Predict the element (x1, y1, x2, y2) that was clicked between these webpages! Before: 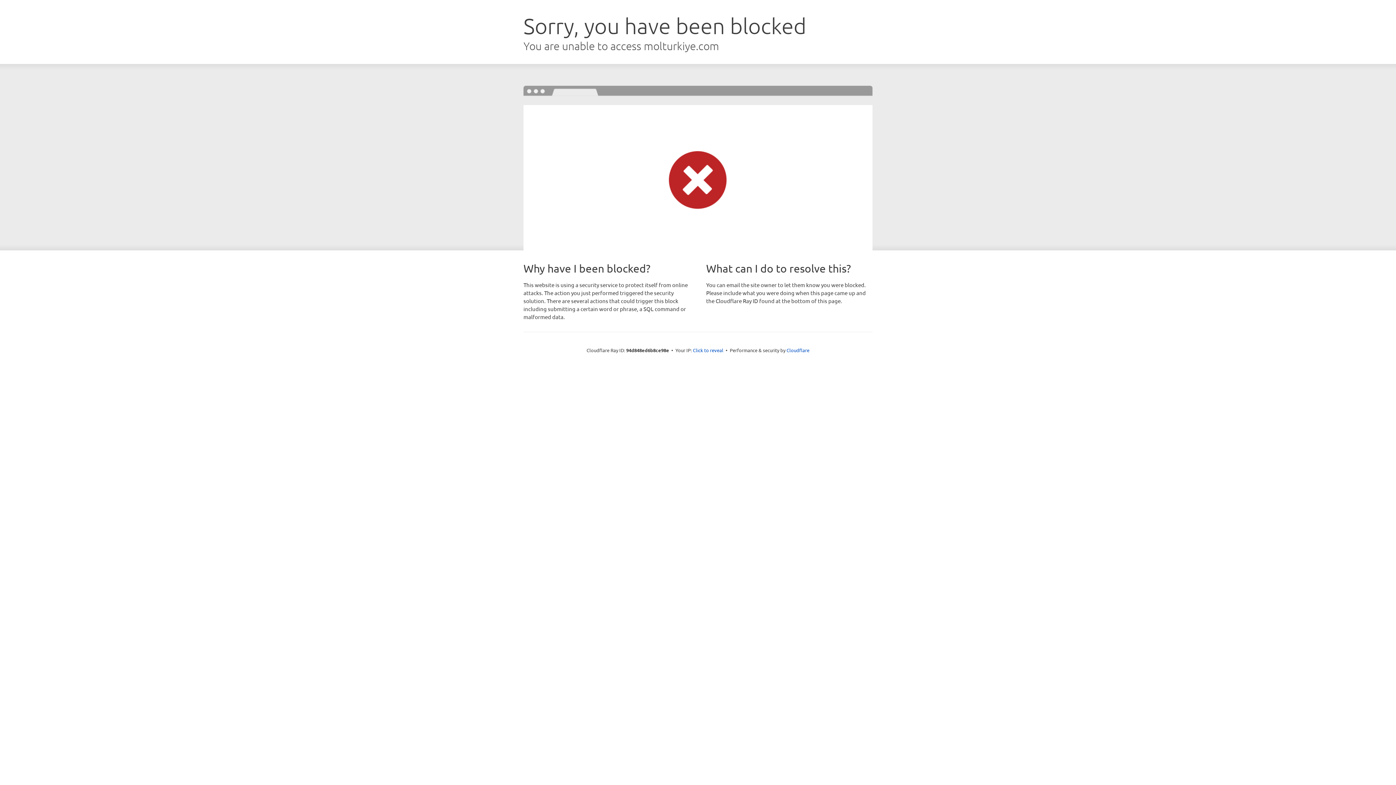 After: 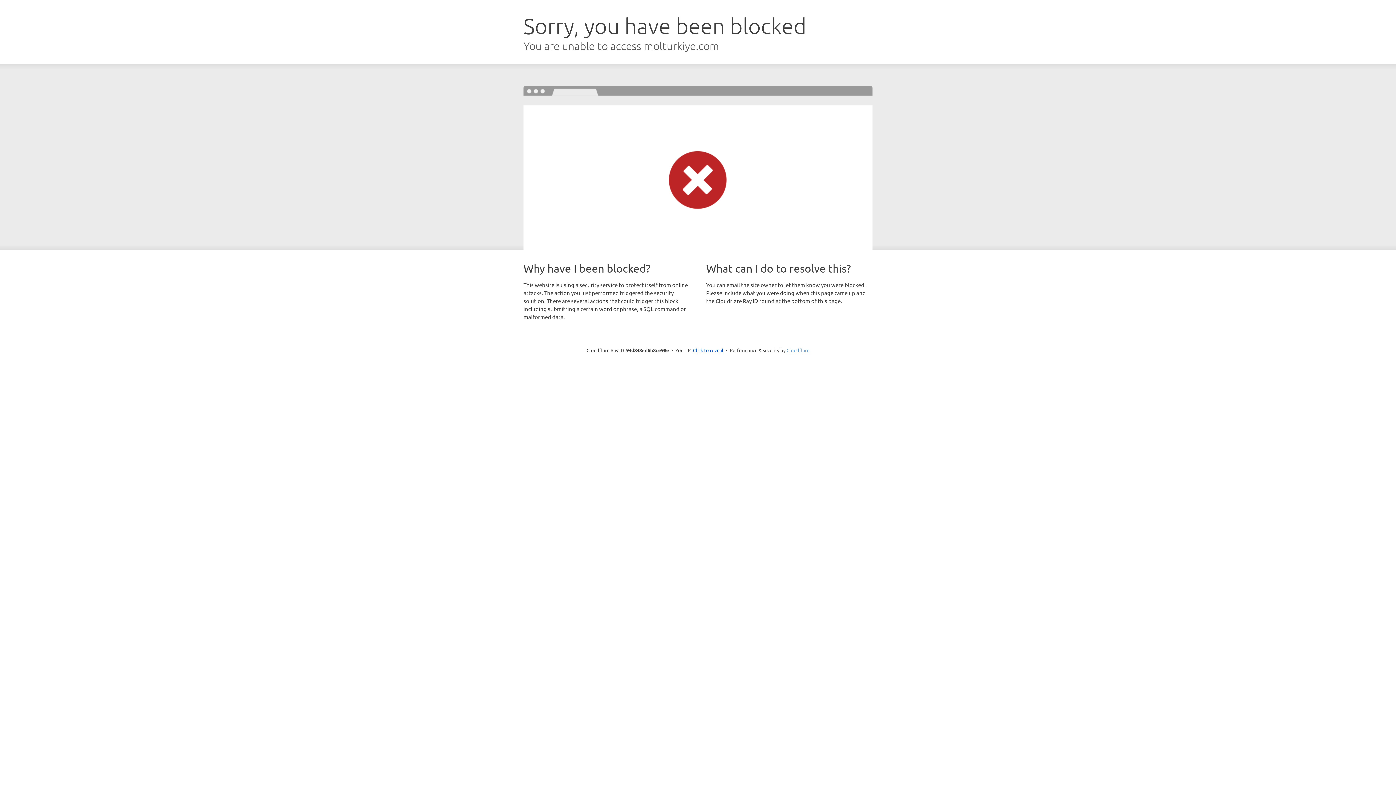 Action: bbox: (786, 347, 809, 353) label: Cloudflare